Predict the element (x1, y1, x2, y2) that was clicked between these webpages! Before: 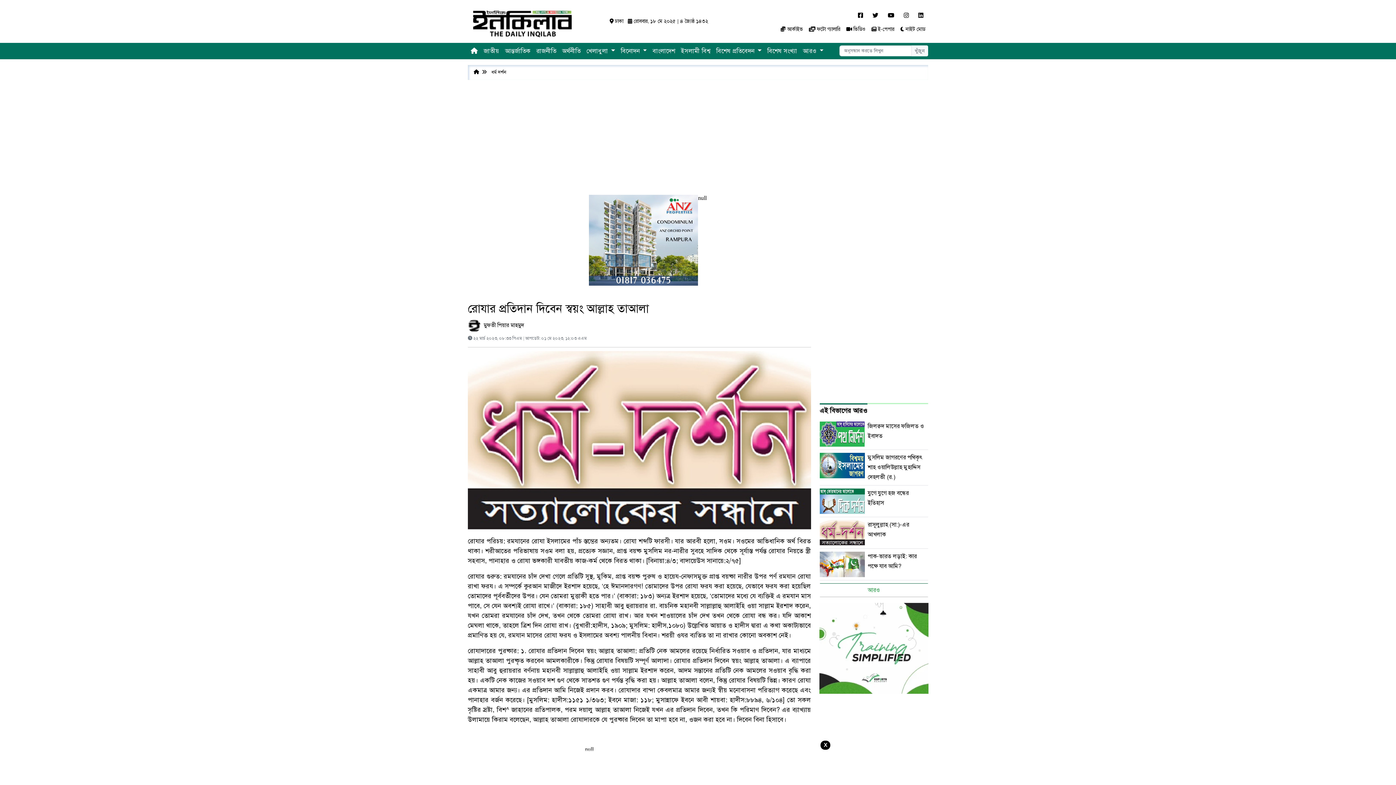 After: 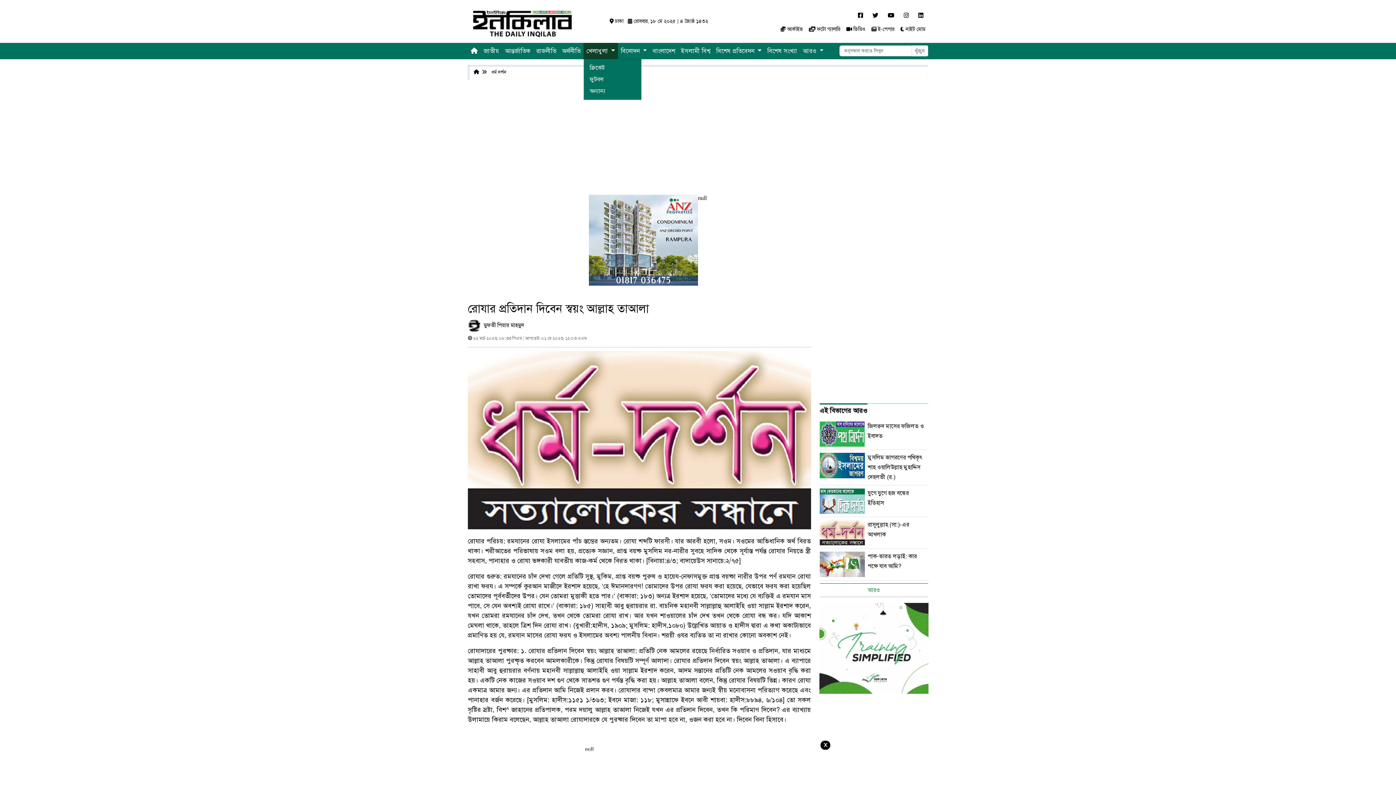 Action: bbox: (583, 42, 618, 59) label: খেলাধুলা 